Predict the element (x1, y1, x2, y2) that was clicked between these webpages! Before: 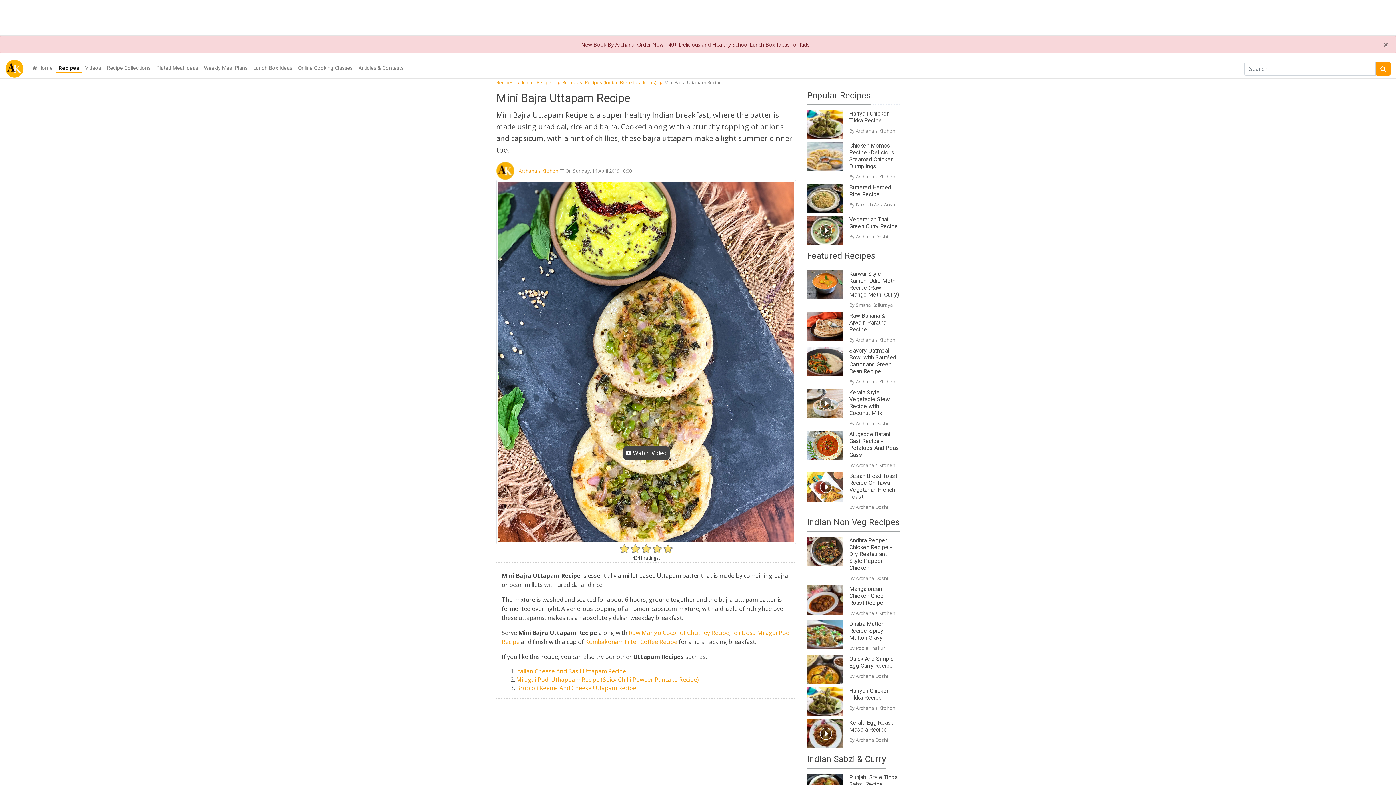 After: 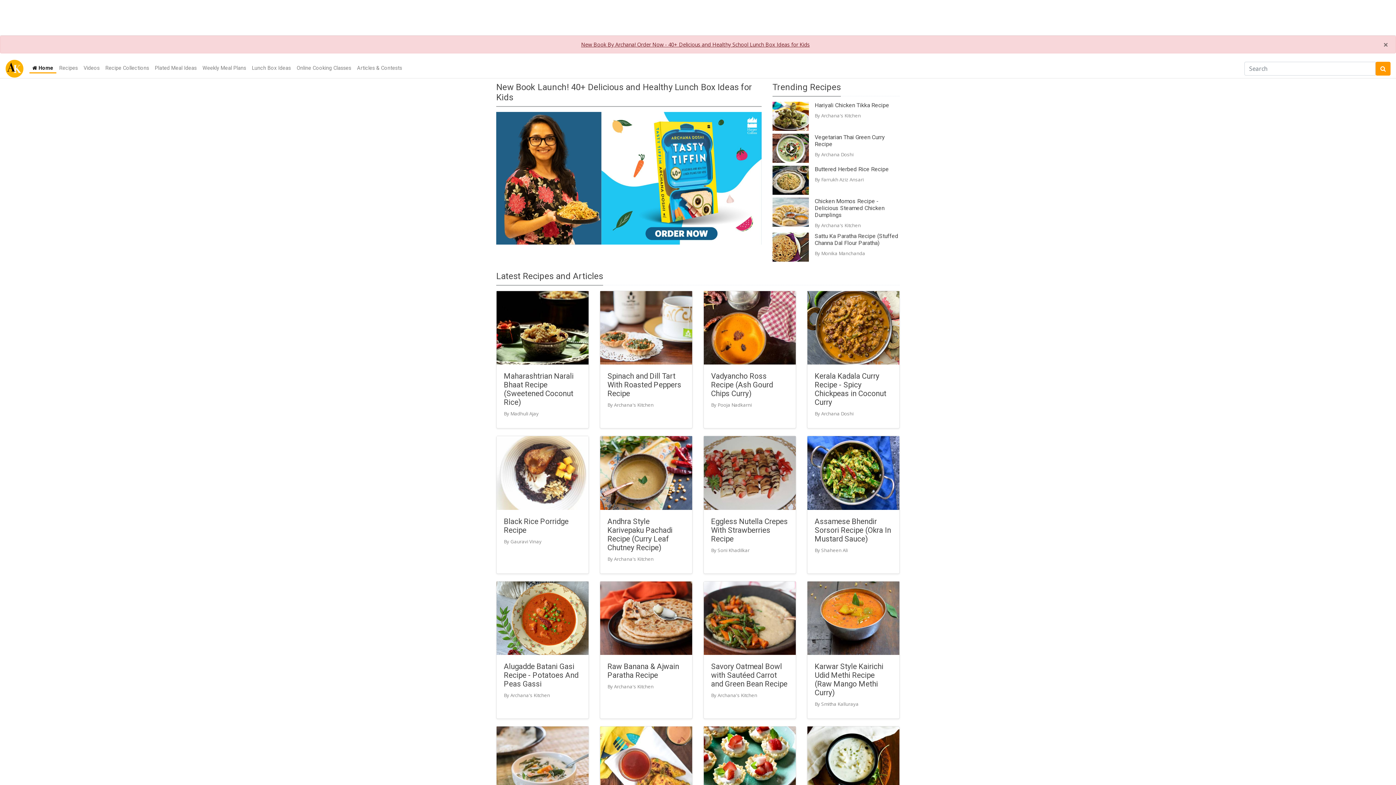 Action: bbox: (5, 59, 23, 78)